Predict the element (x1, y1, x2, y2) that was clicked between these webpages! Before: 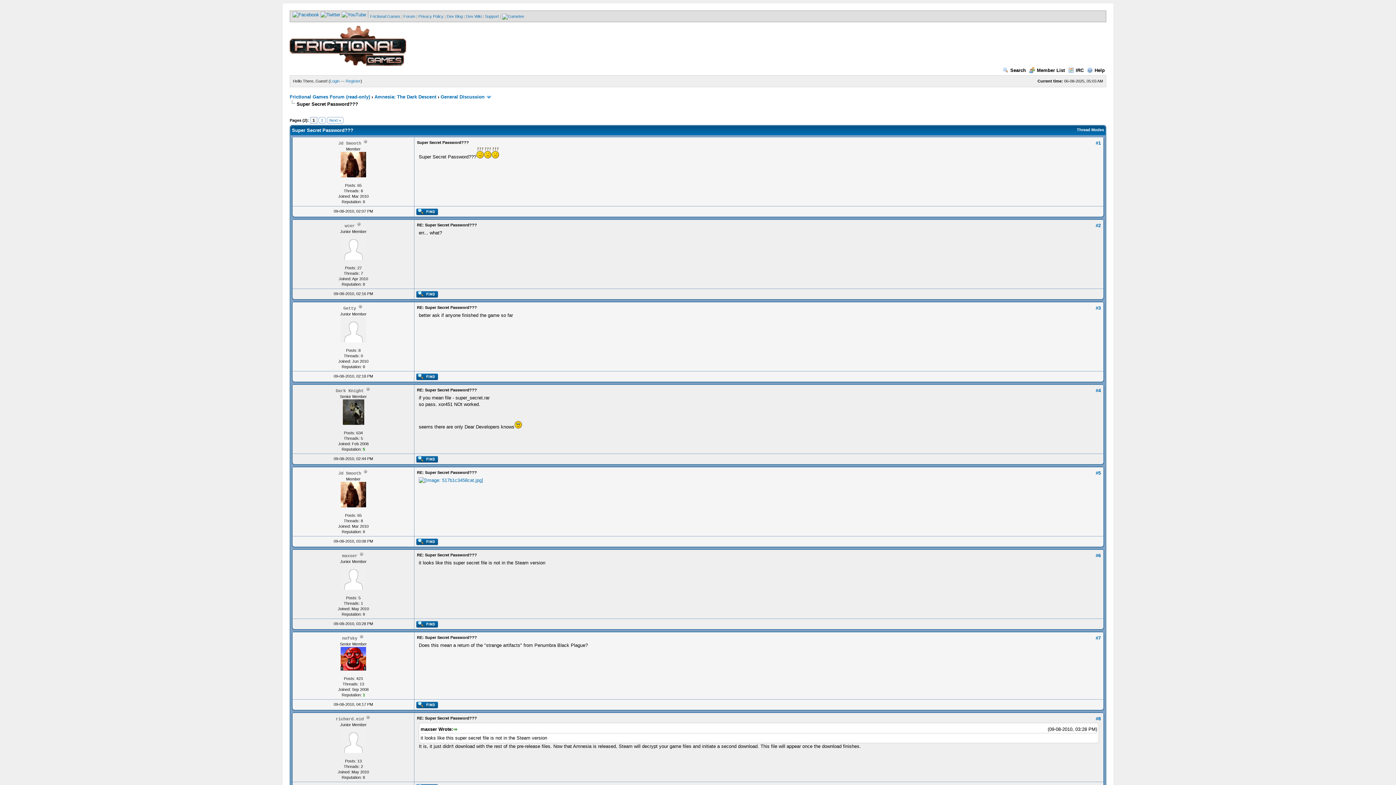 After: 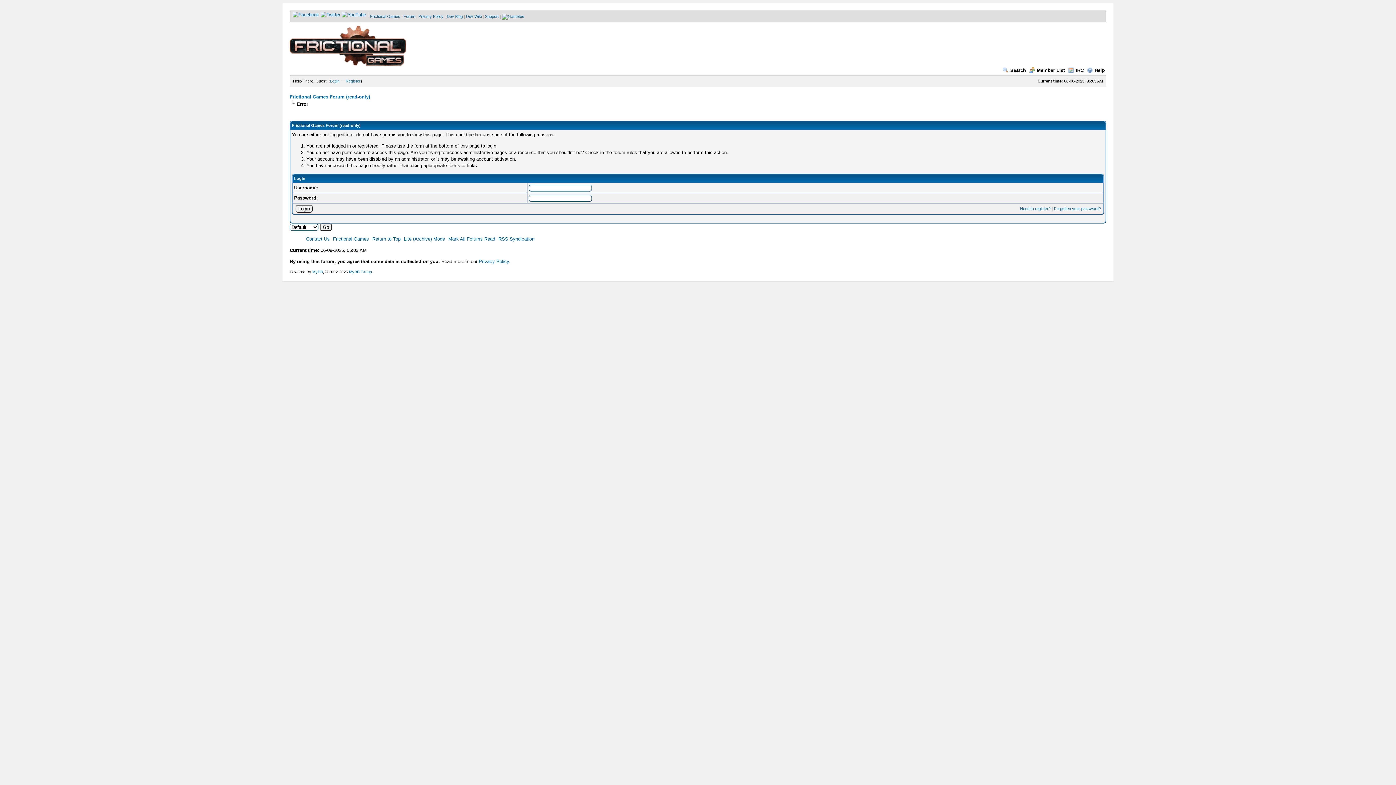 Action: label: 0 bbox: (362, 612, 365, 616)